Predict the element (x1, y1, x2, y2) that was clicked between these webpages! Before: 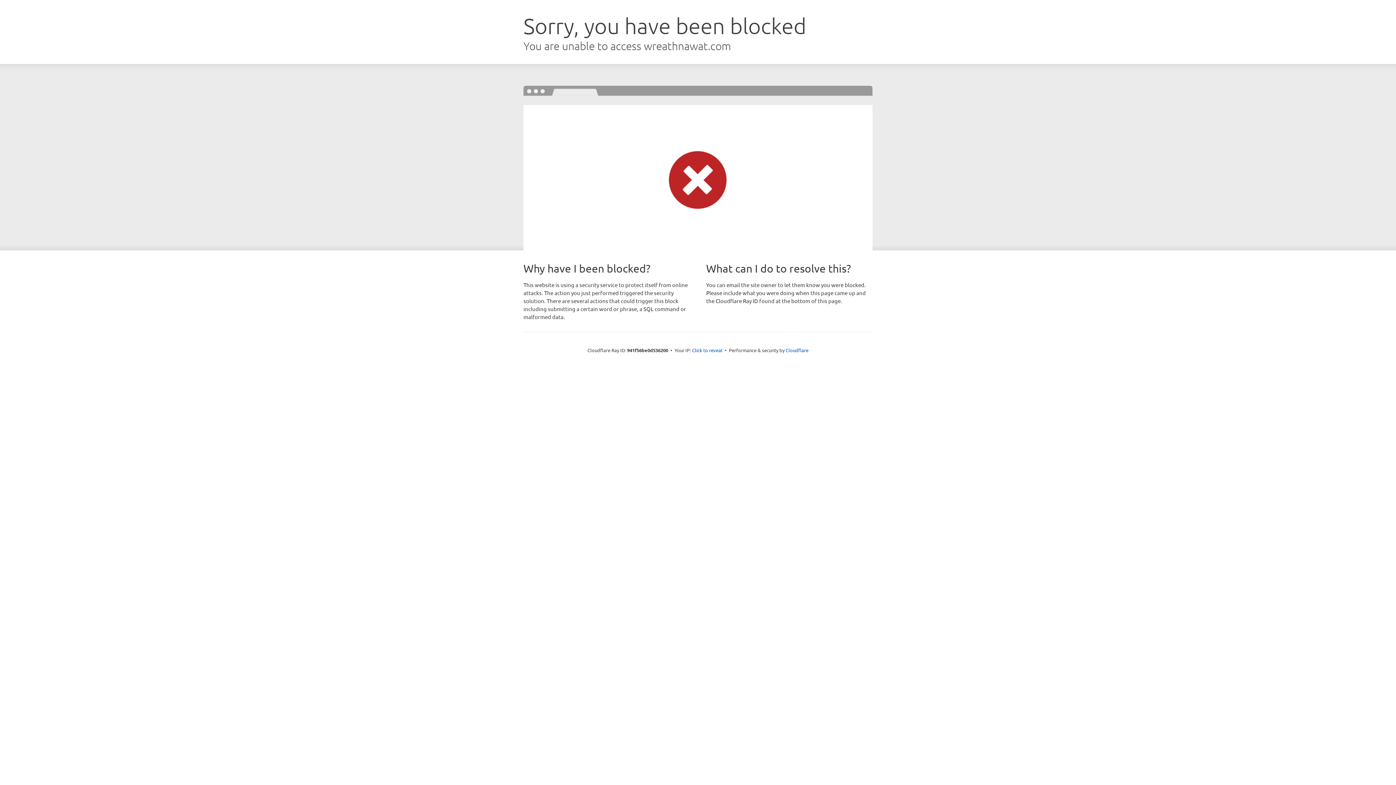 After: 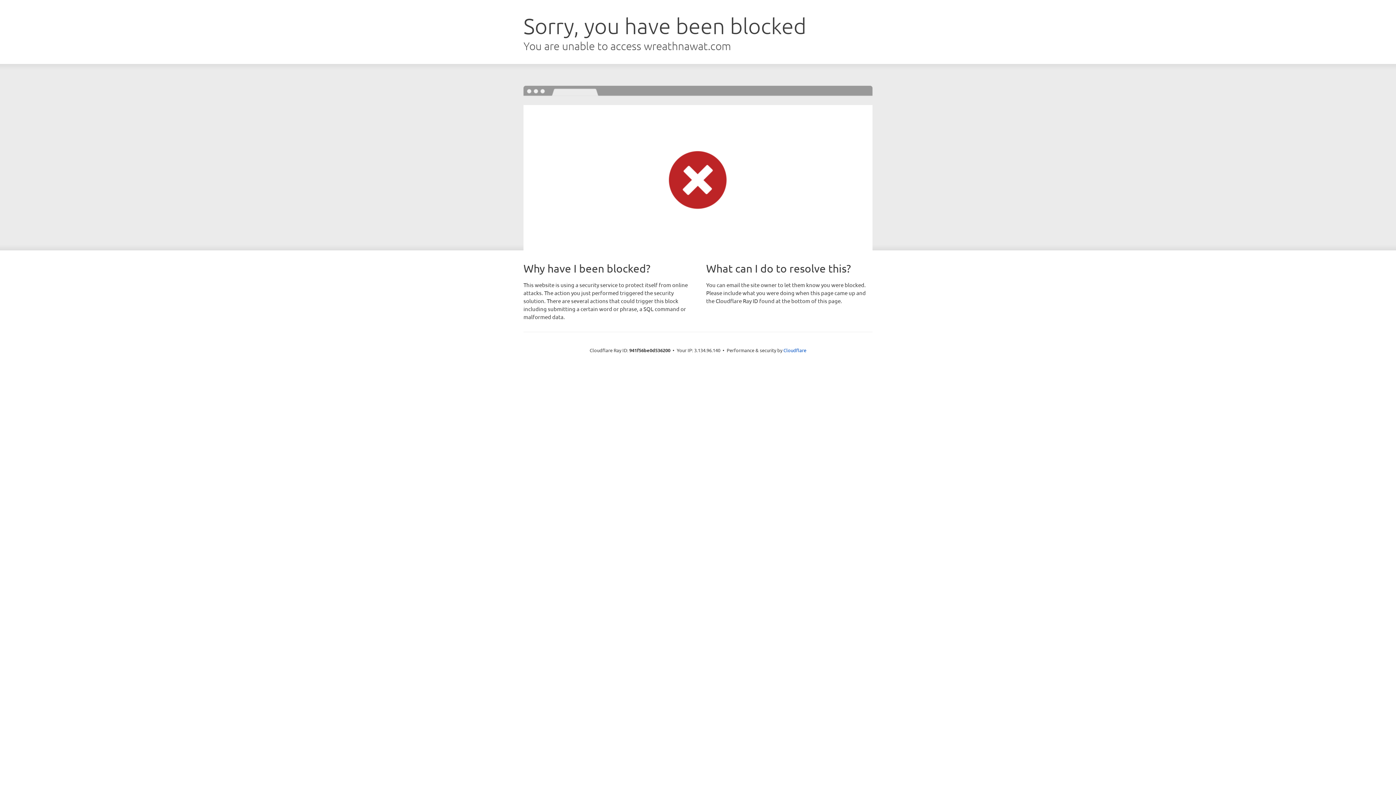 Action: bbox: (692, 346, 722, 353) label: Click to reveal